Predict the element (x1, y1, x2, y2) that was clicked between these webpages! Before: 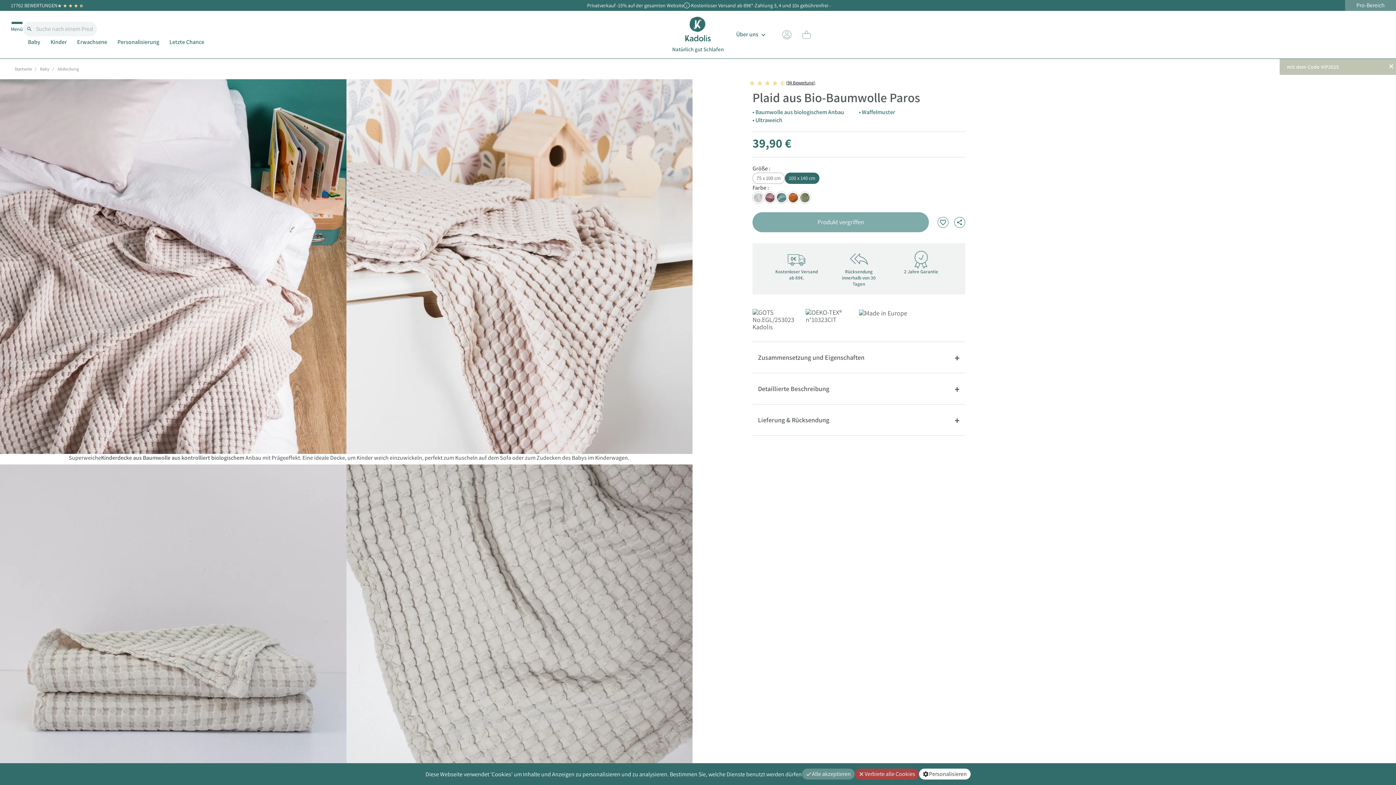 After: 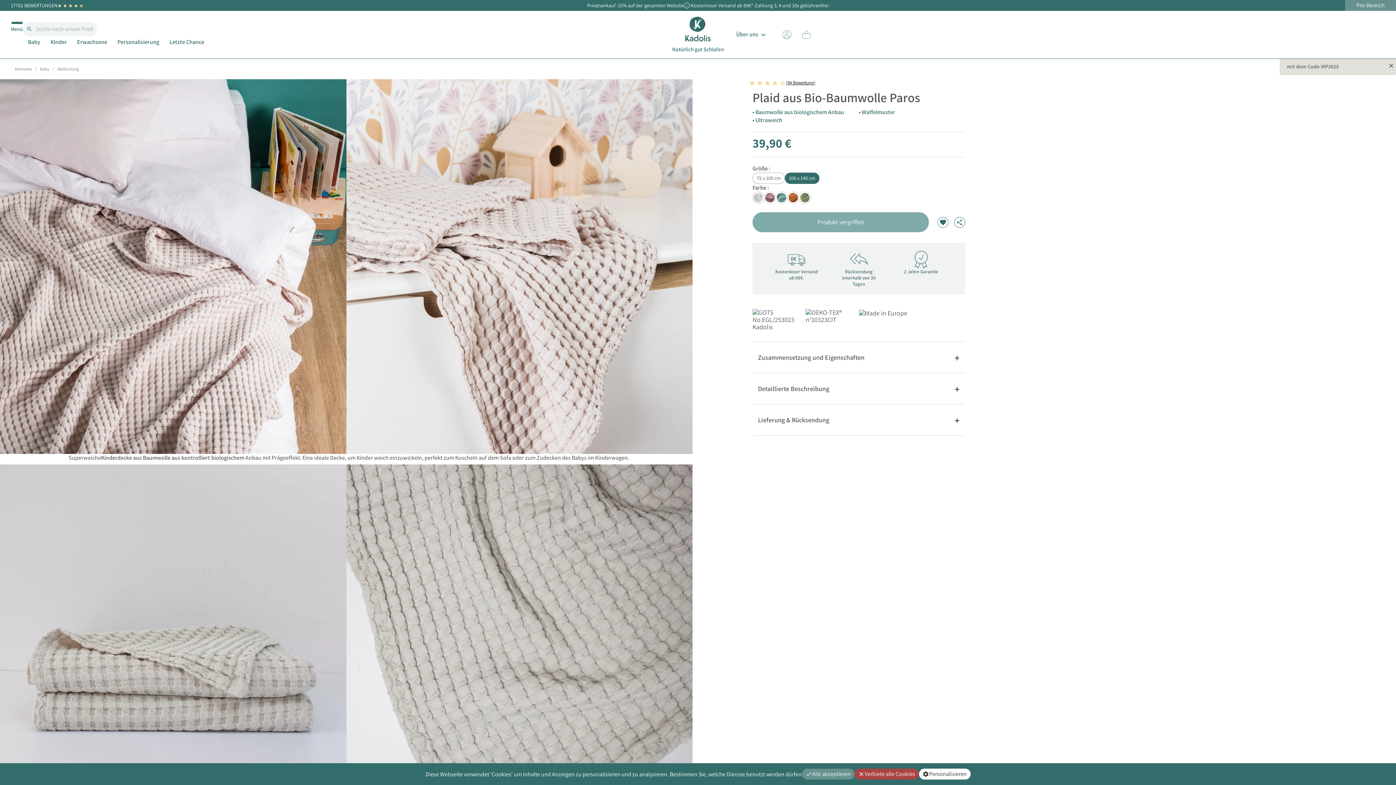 Action: bbox: (937, 216, 948, 227)